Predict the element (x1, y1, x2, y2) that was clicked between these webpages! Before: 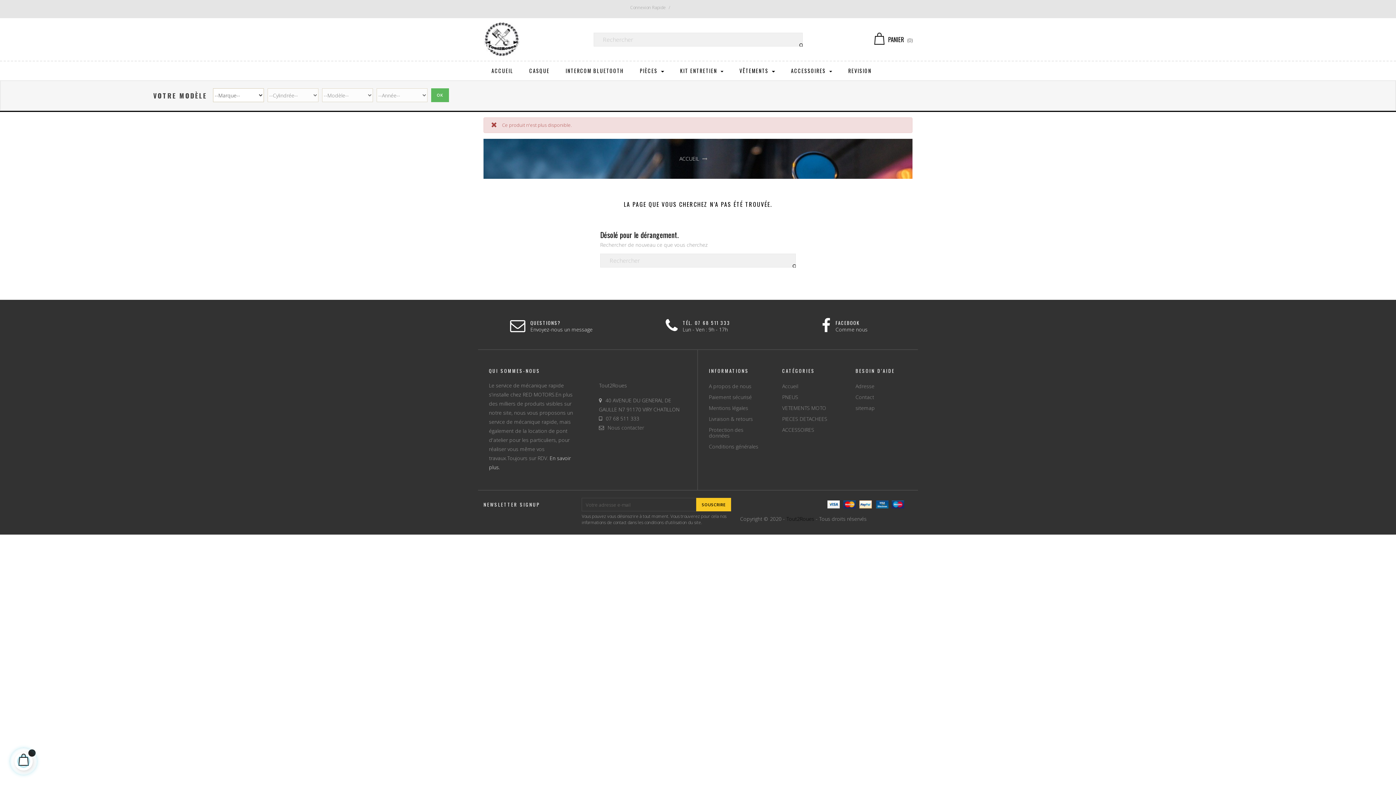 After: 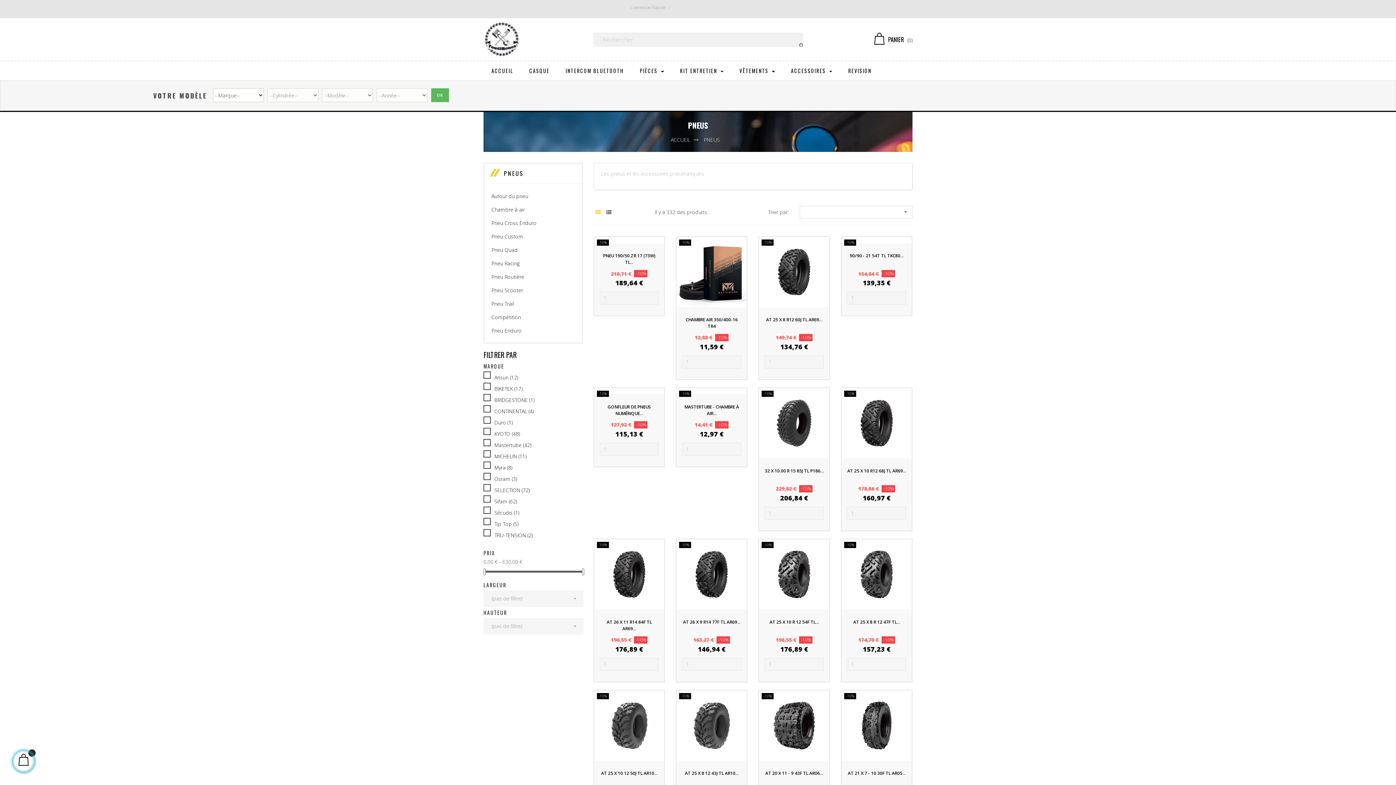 Action: bbox: (782, 392, 833, 402) label: PNEUS